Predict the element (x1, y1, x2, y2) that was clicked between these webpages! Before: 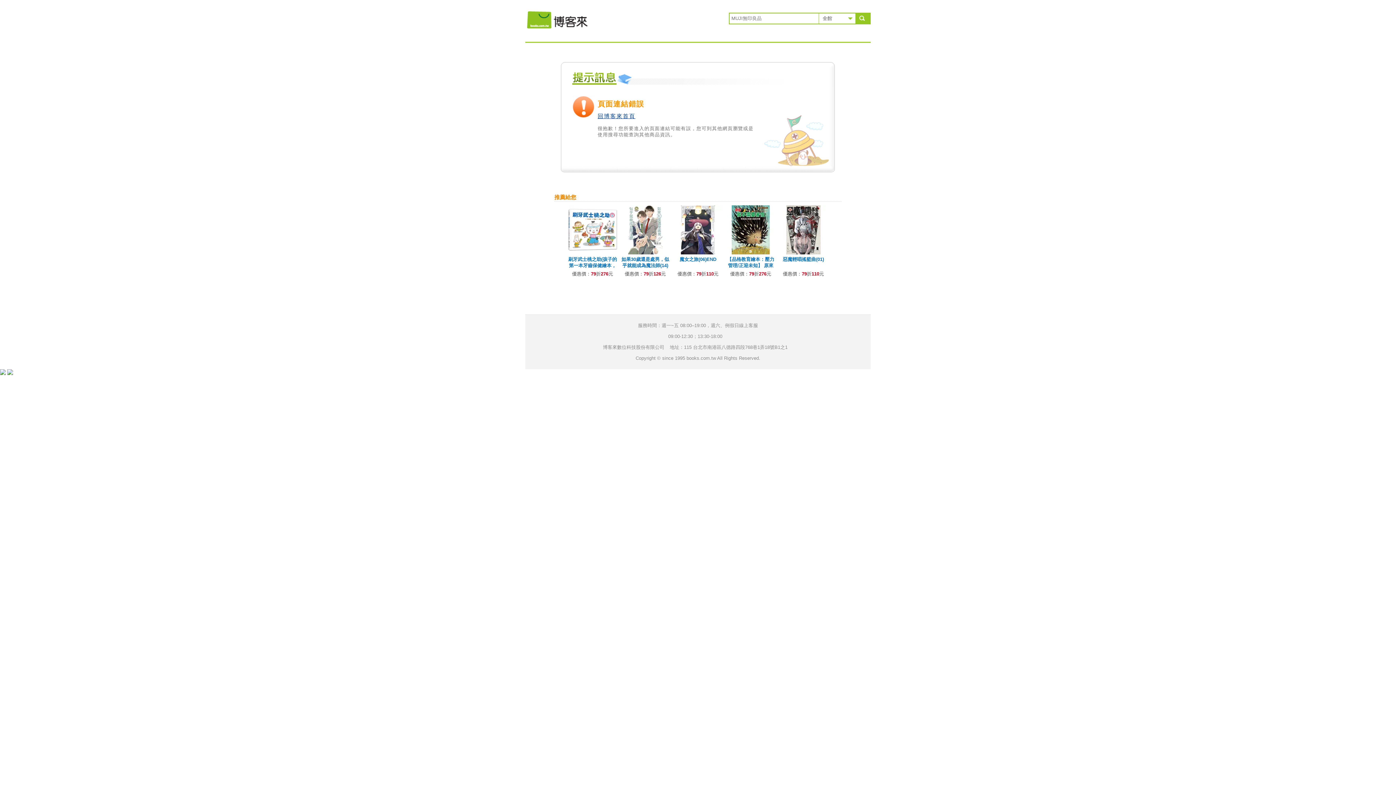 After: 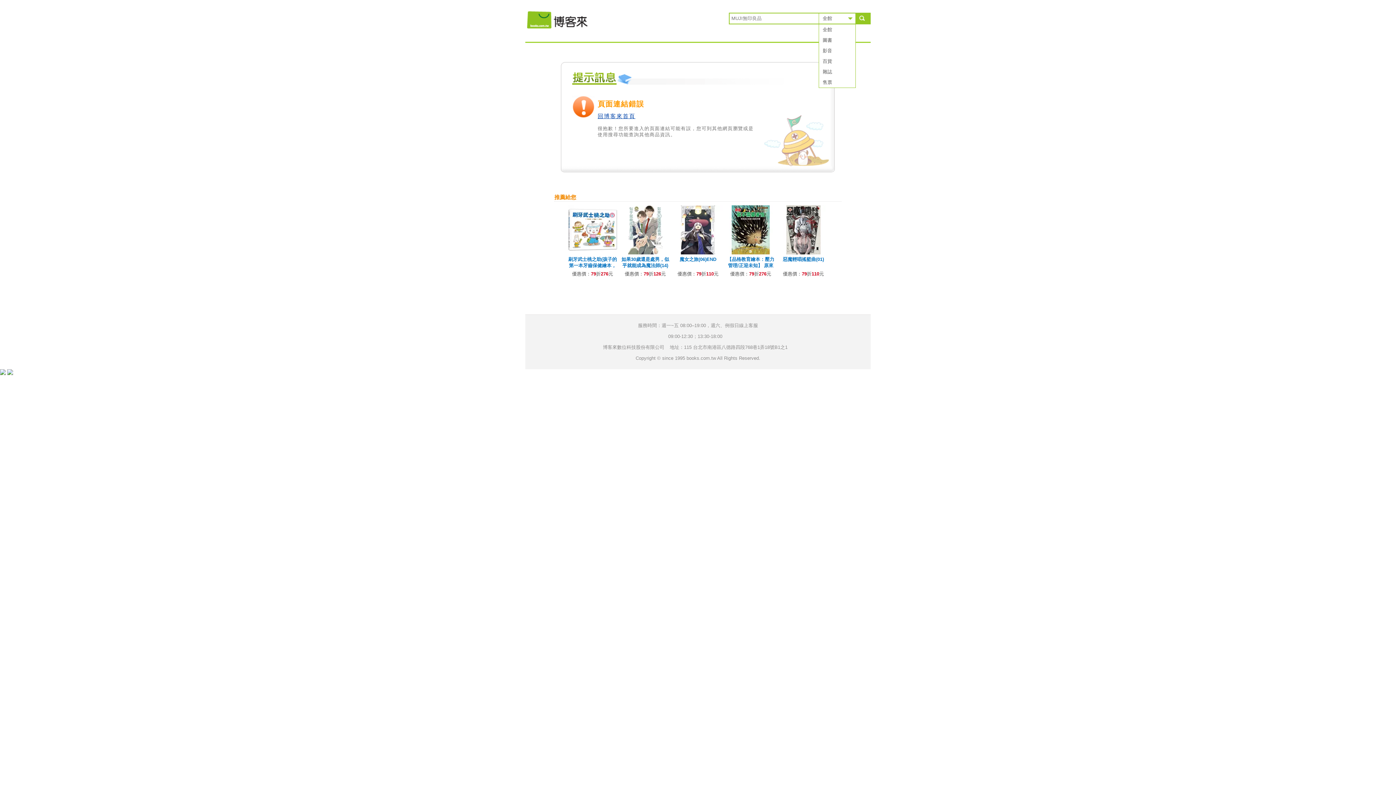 Action: bbox: (819, 13, 855, 23) label: 全館
展開